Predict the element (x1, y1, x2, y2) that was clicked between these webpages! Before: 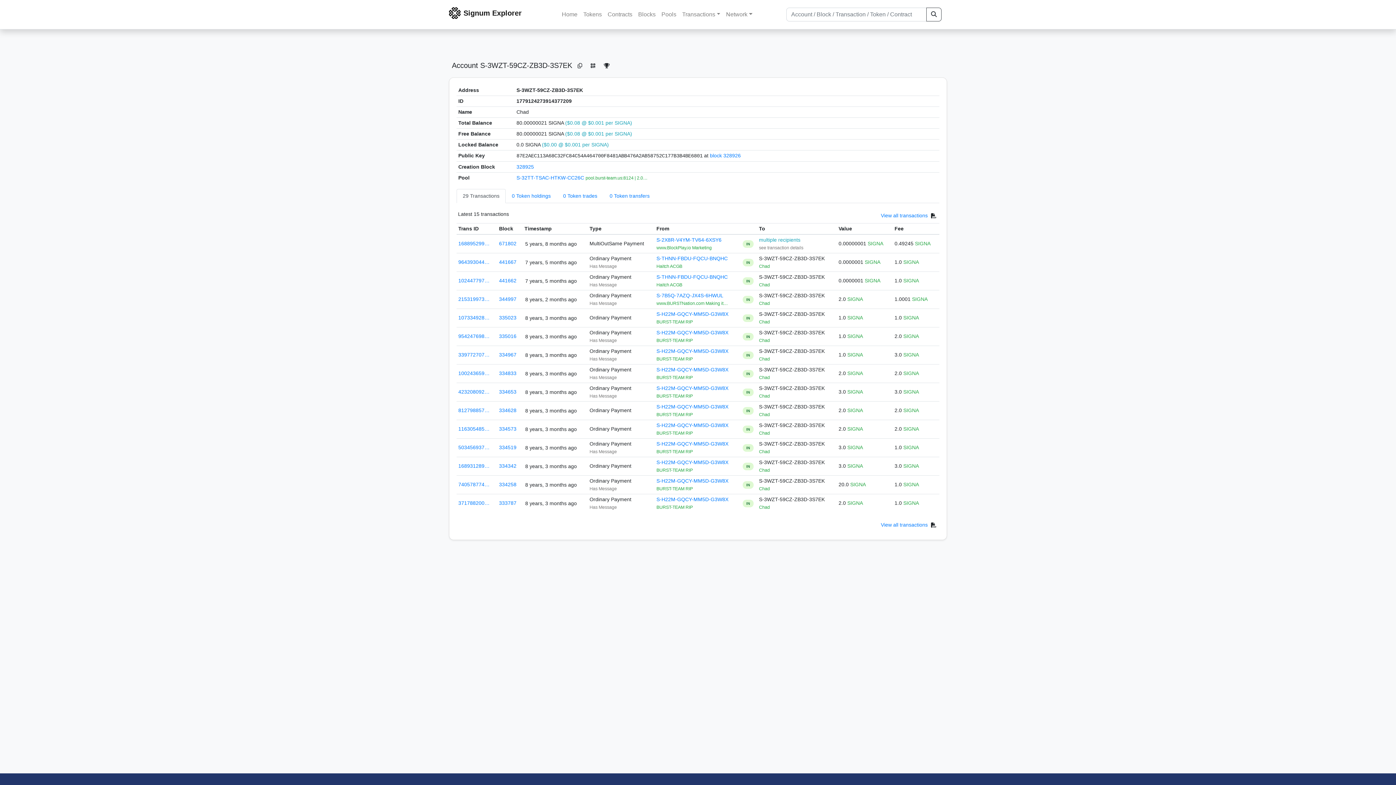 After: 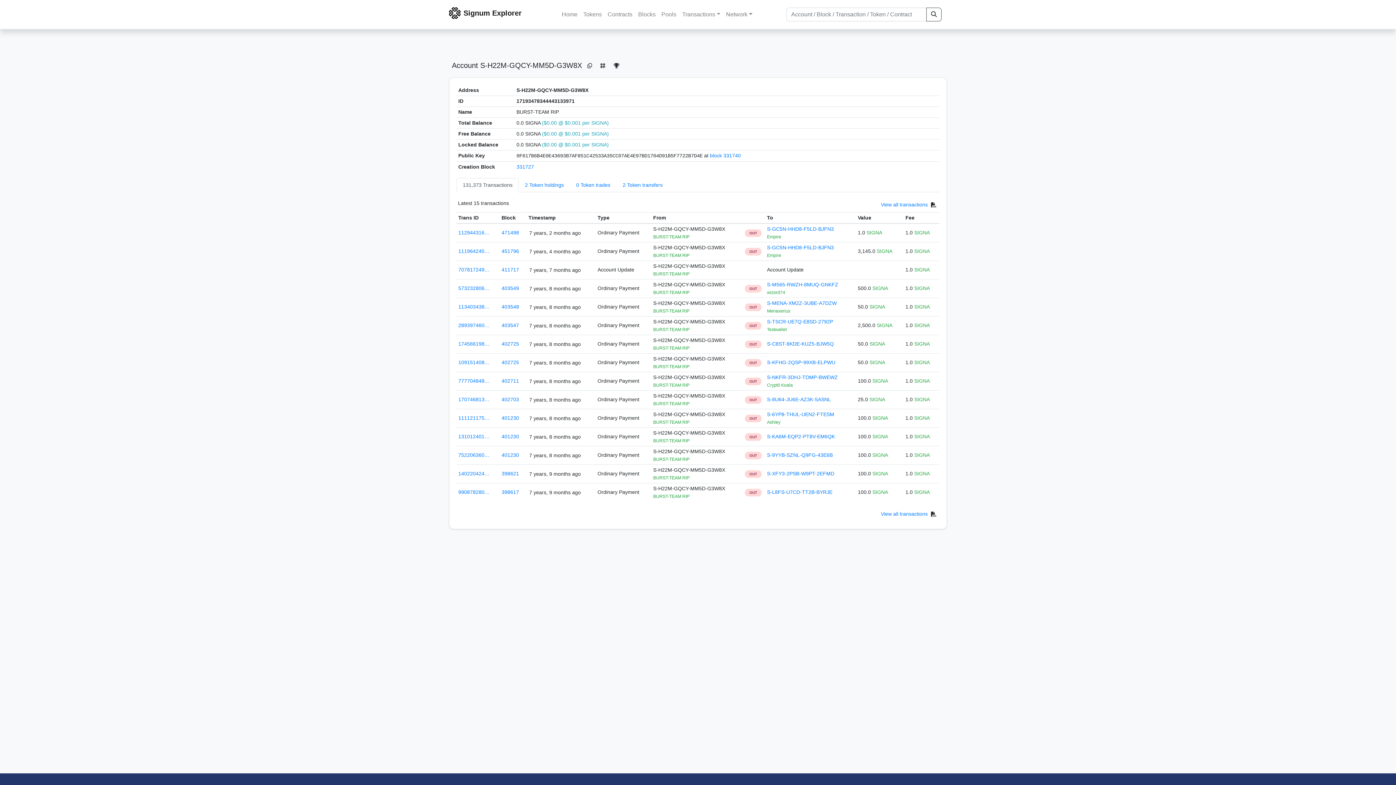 Action: bbox: (656, 478, 728, 484) label: S-H22M-GQCY-MM5D-G3W8X